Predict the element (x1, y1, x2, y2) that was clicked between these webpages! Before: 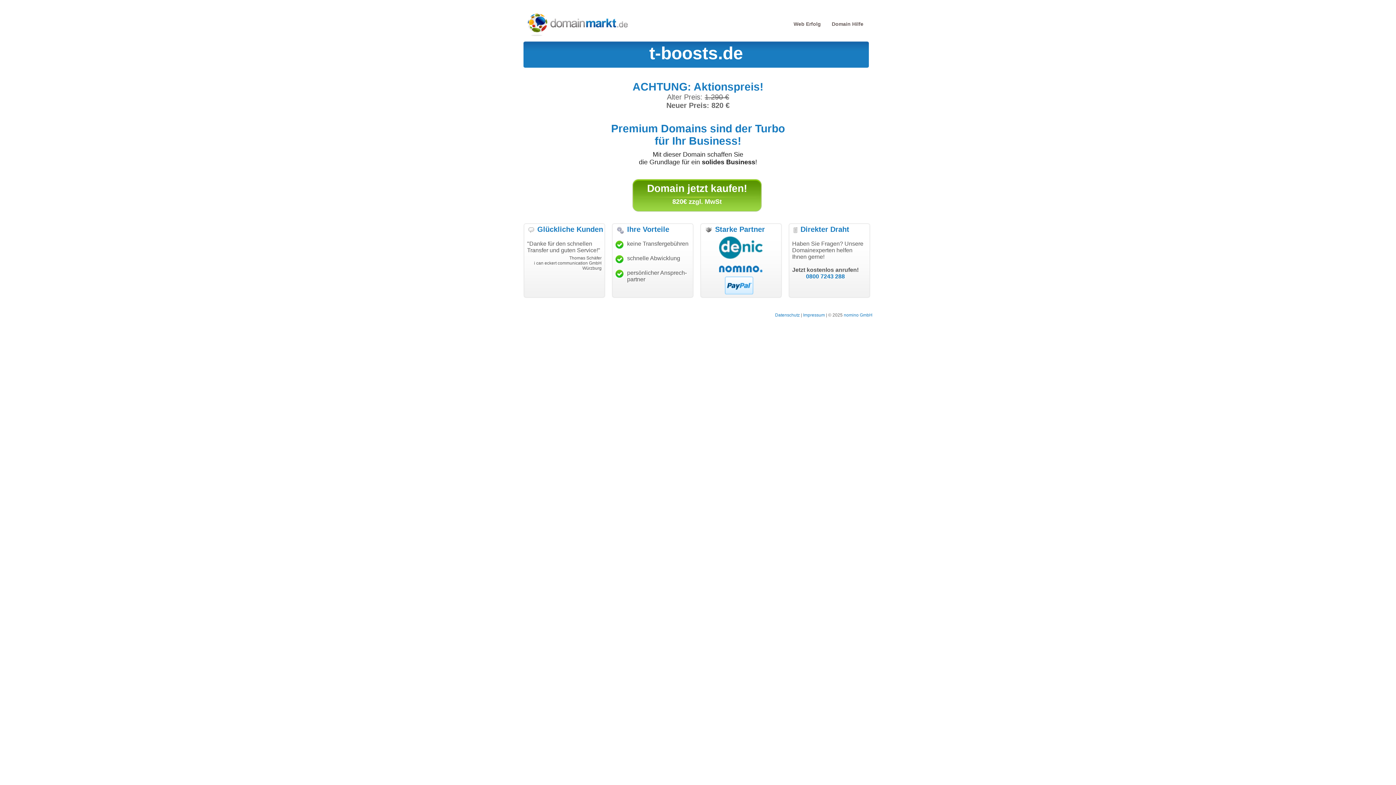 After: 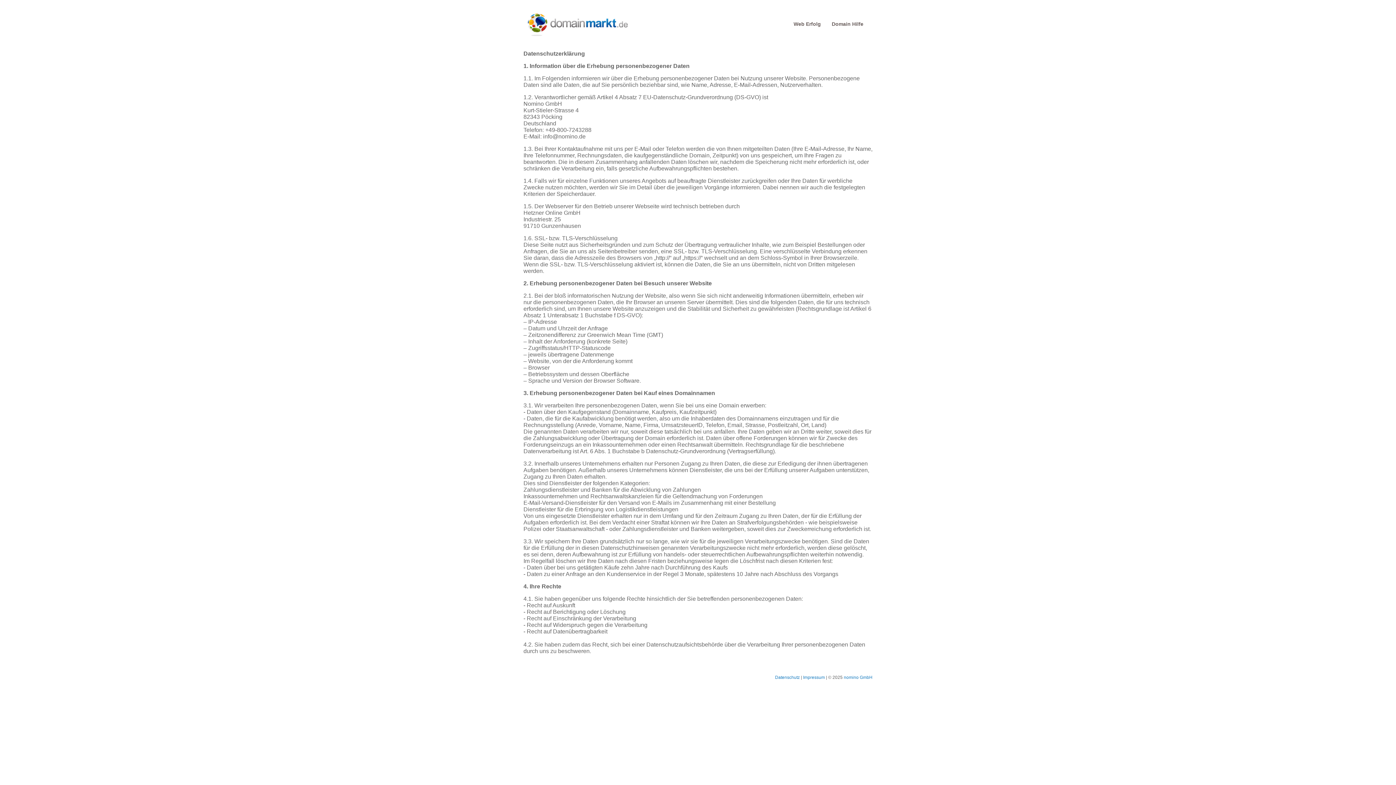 Action: bbox: (775, 312, 800, 317) label: Datenschutz